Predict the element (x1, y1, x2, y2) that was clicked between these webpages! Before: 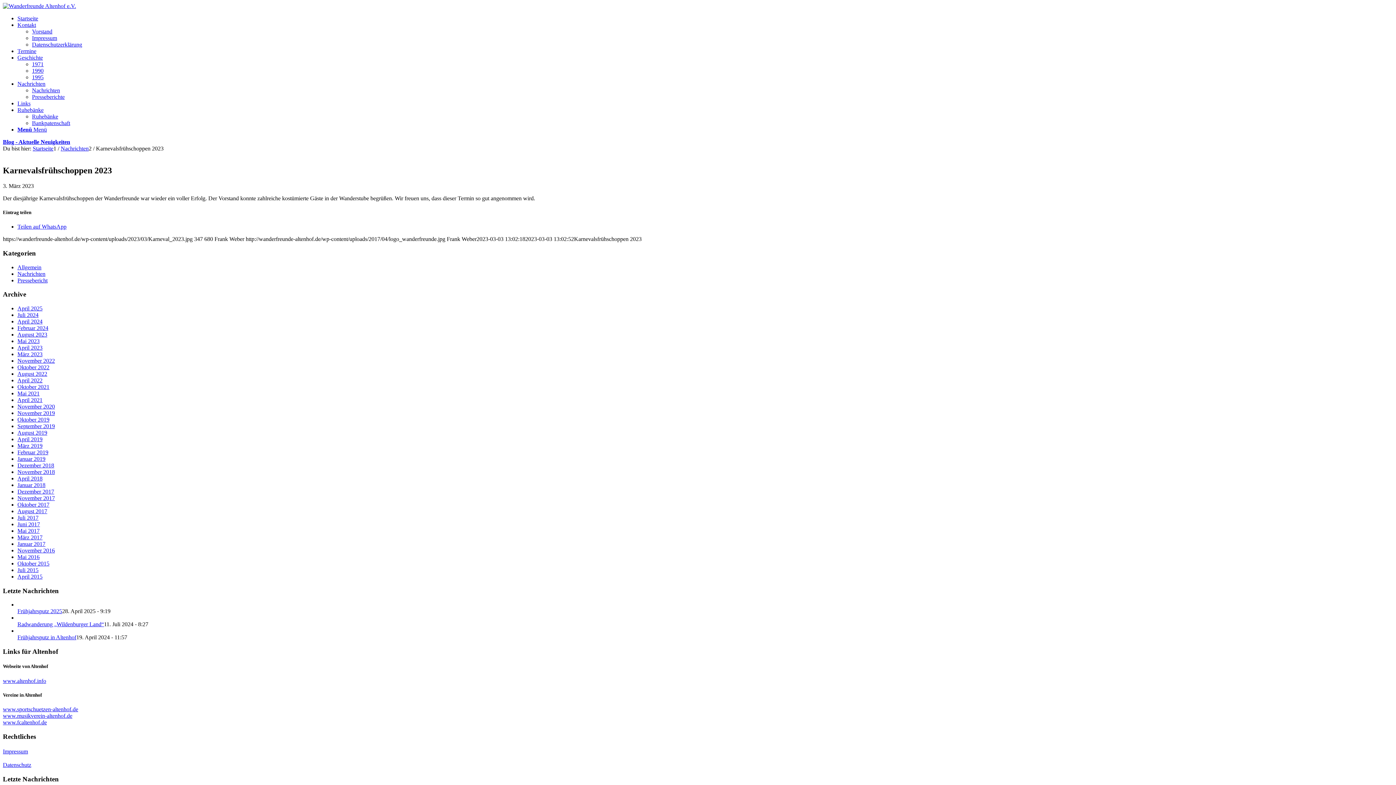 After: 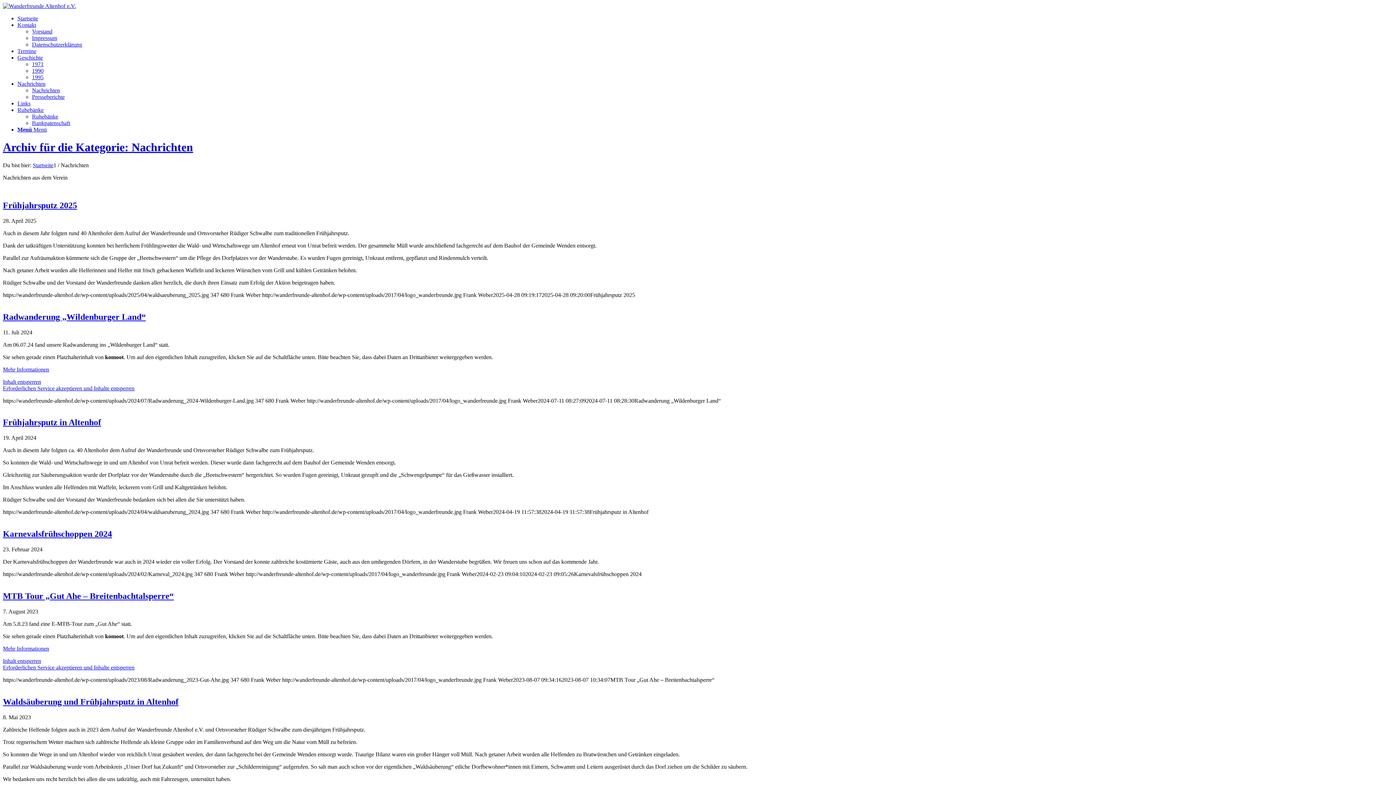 Action: label: Nachrichten bbox: (17, 270, 45, 276)